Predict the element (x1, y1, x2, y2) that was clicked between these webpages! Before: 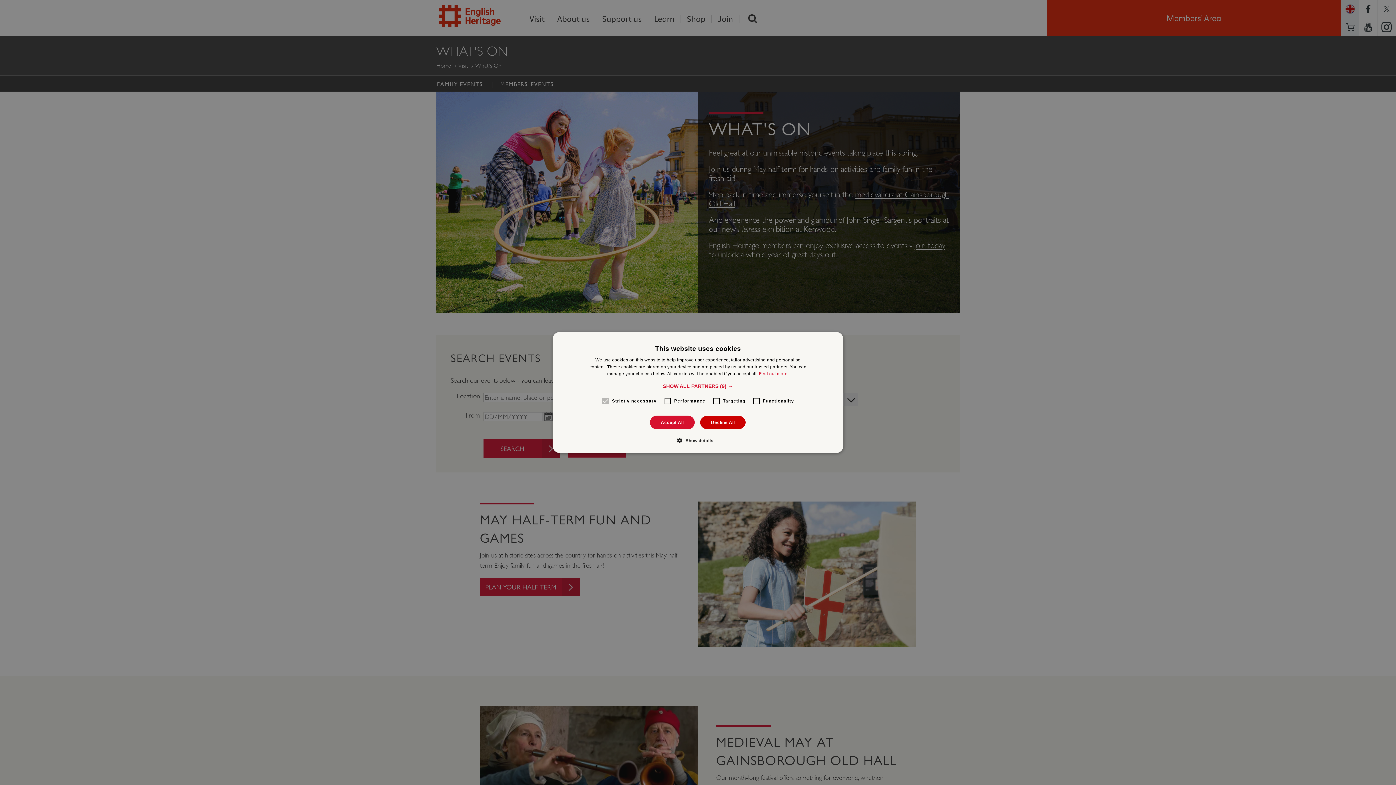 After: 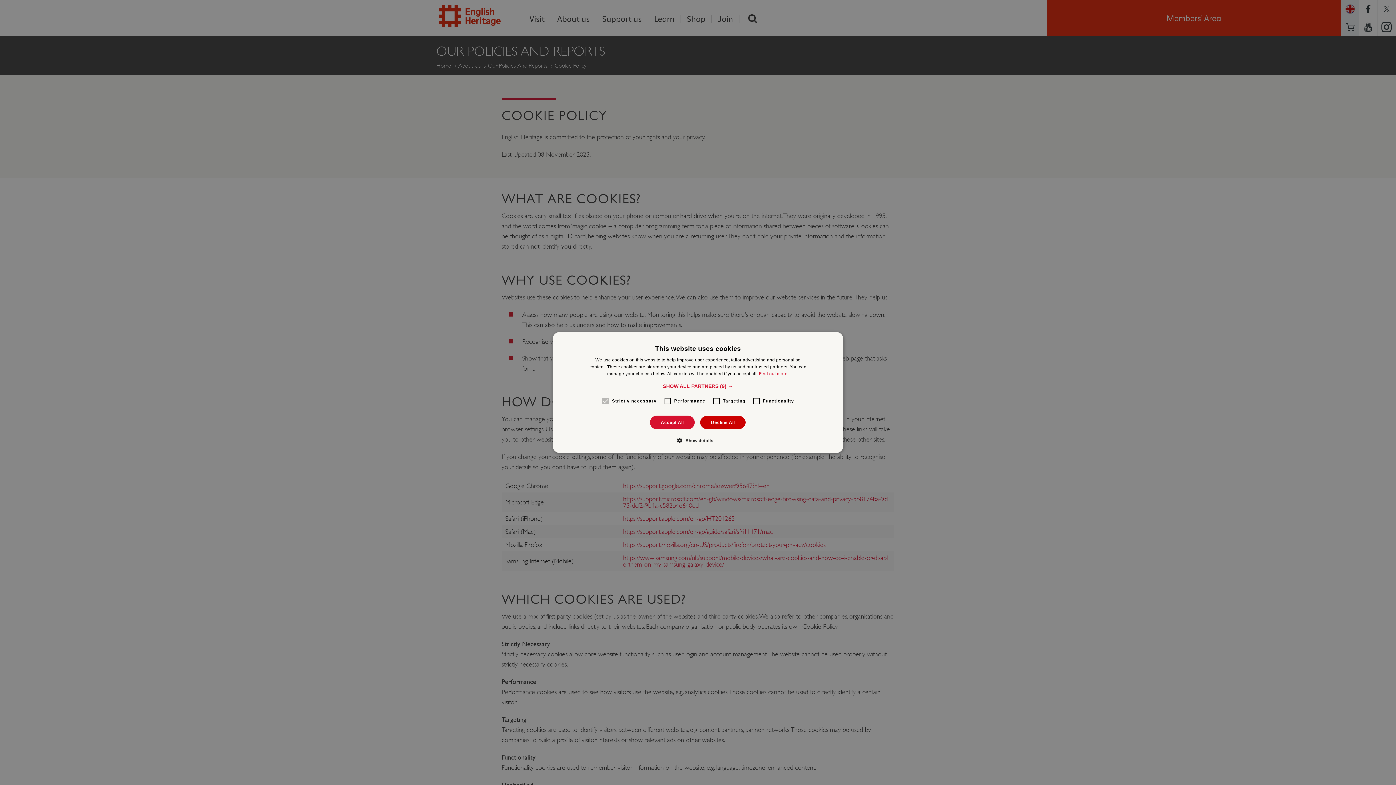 Action: label: Find out more. bbox: (759, 371, 788, 376)